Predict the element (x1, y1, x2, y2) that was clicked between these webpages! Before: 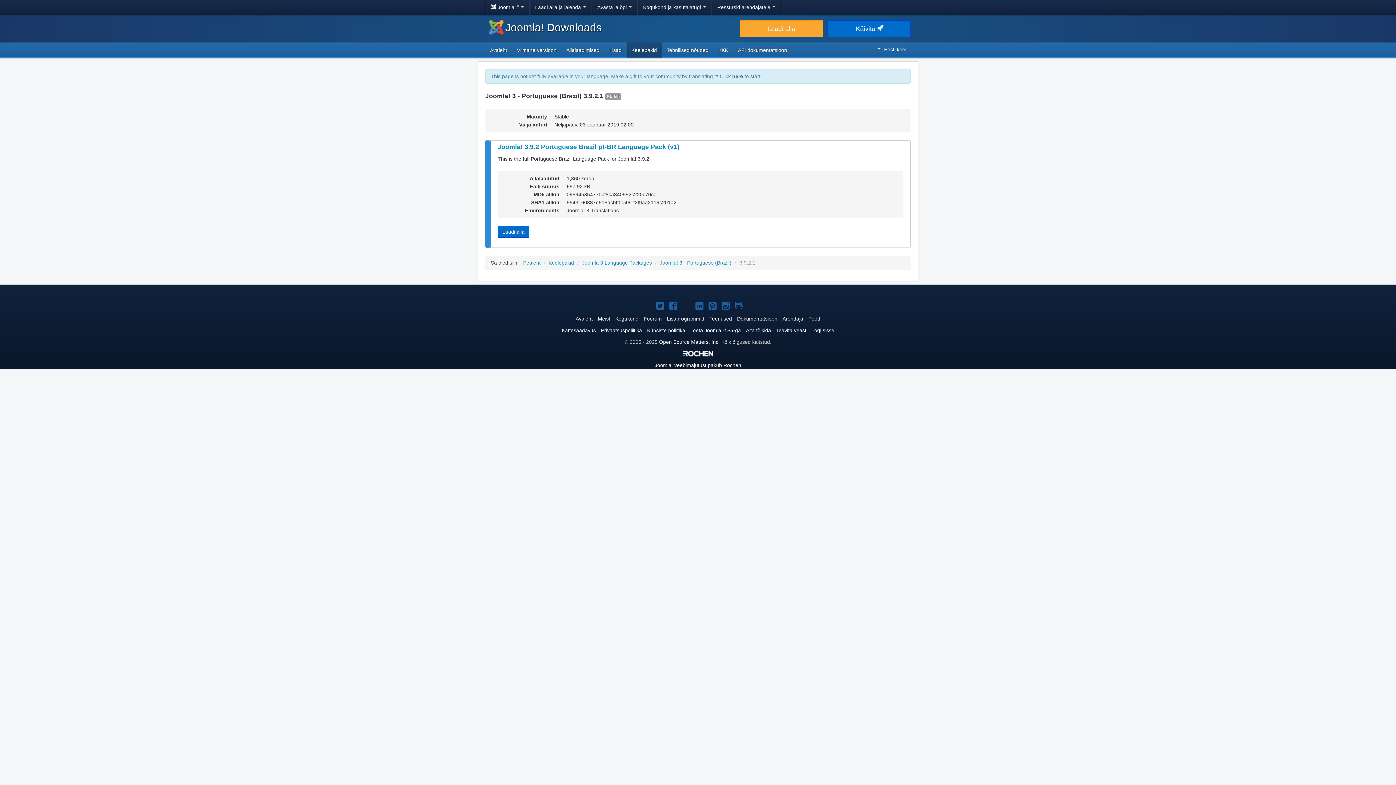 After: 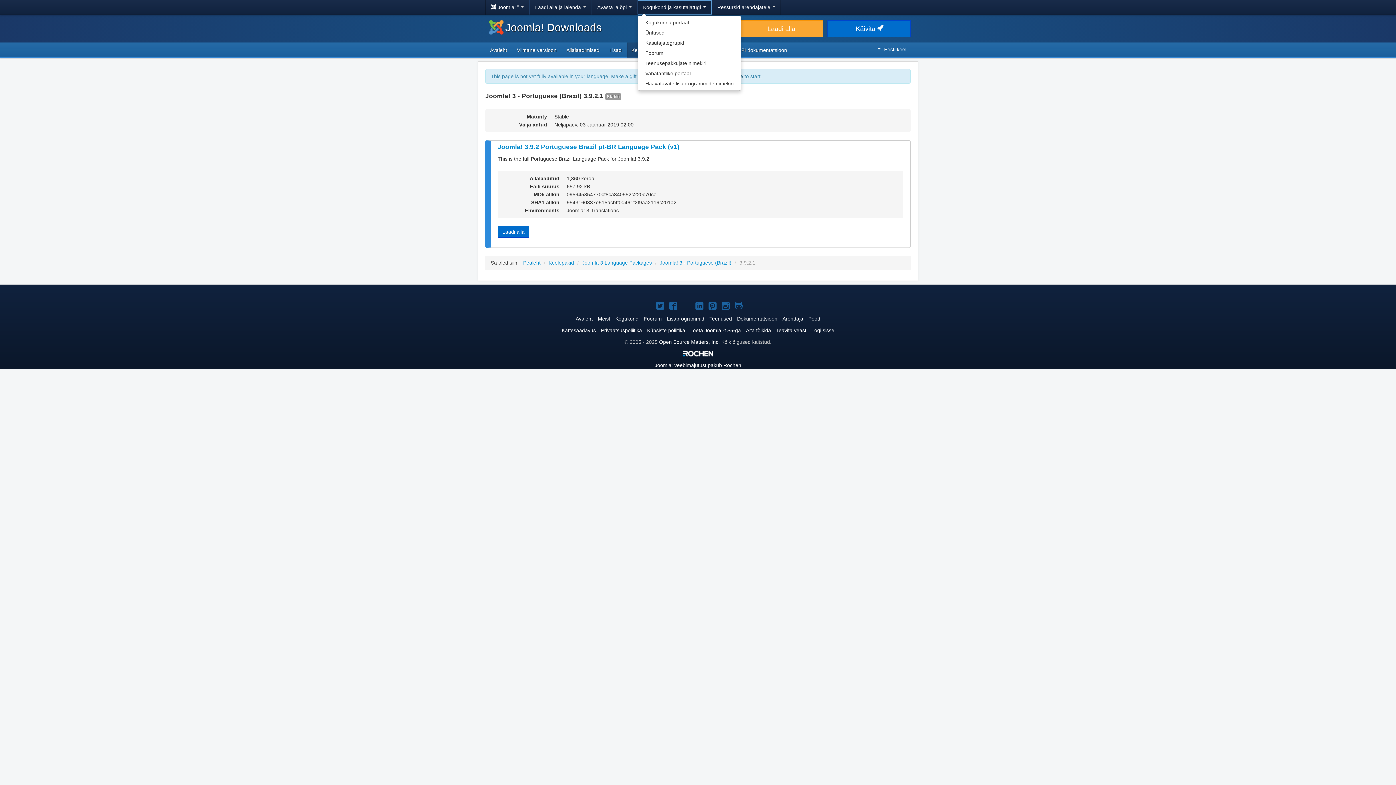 Action: label: Kogukond ja kasutajatugi  bbox: (637, 0, 712, 14)